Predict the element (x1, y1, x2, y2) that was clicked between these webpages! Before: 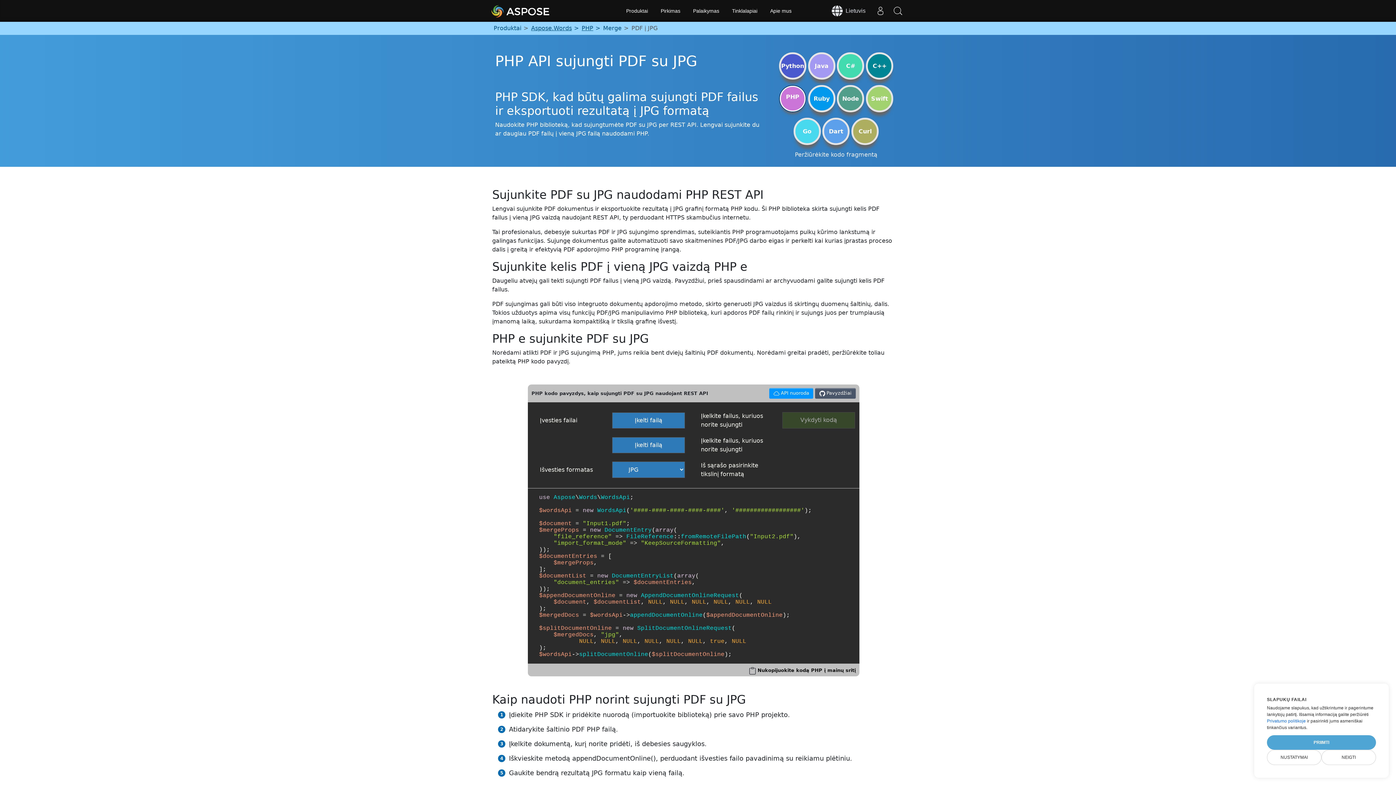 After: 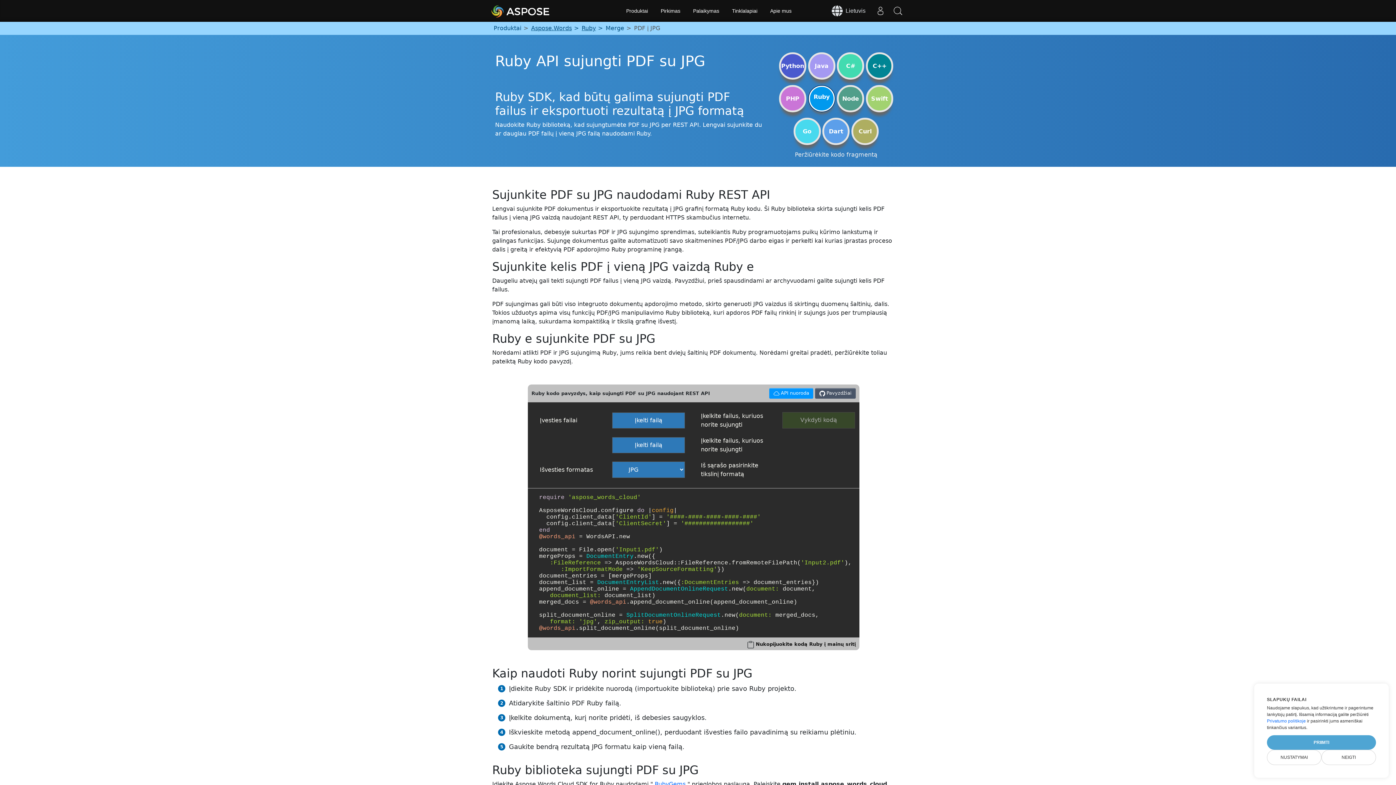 Action: bbox: (808, 85, 835, 112) label: Ruby